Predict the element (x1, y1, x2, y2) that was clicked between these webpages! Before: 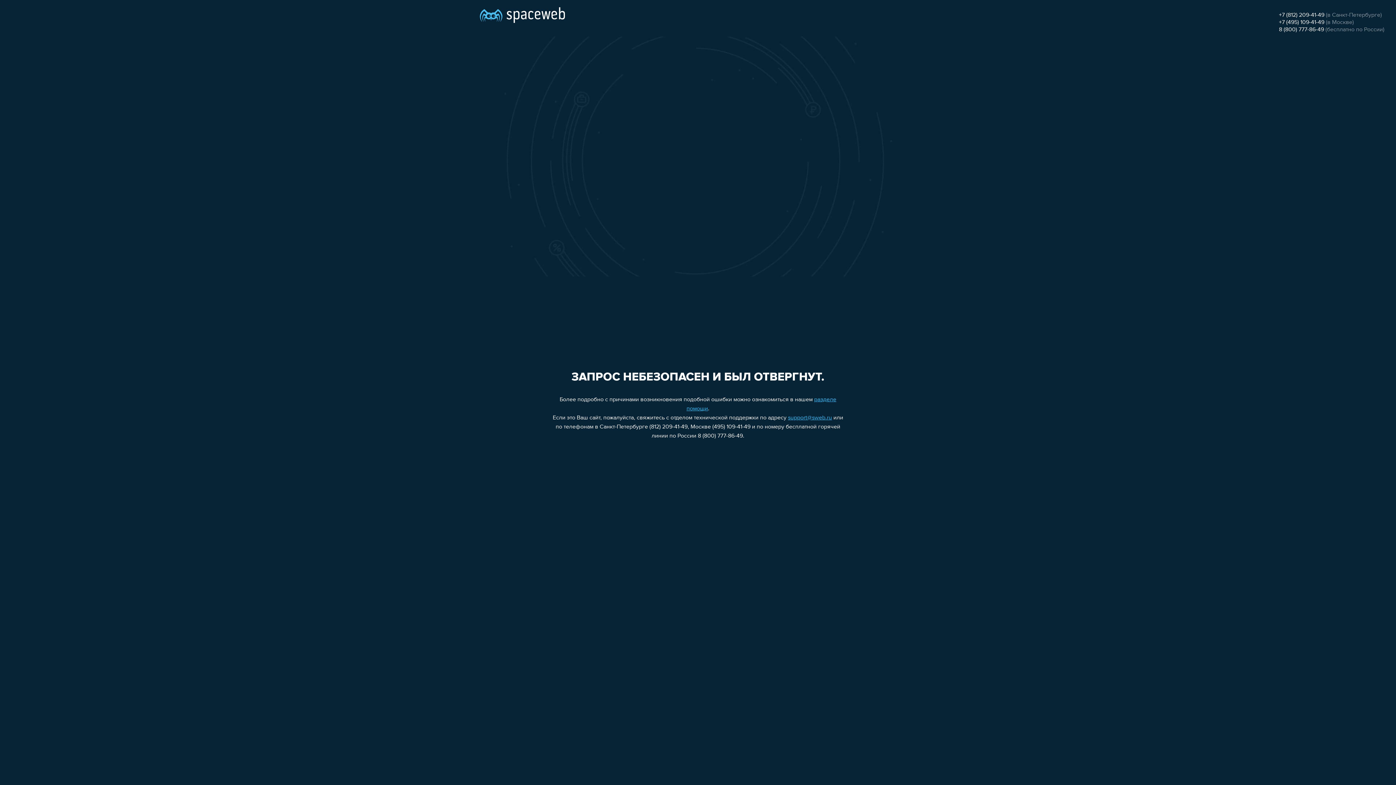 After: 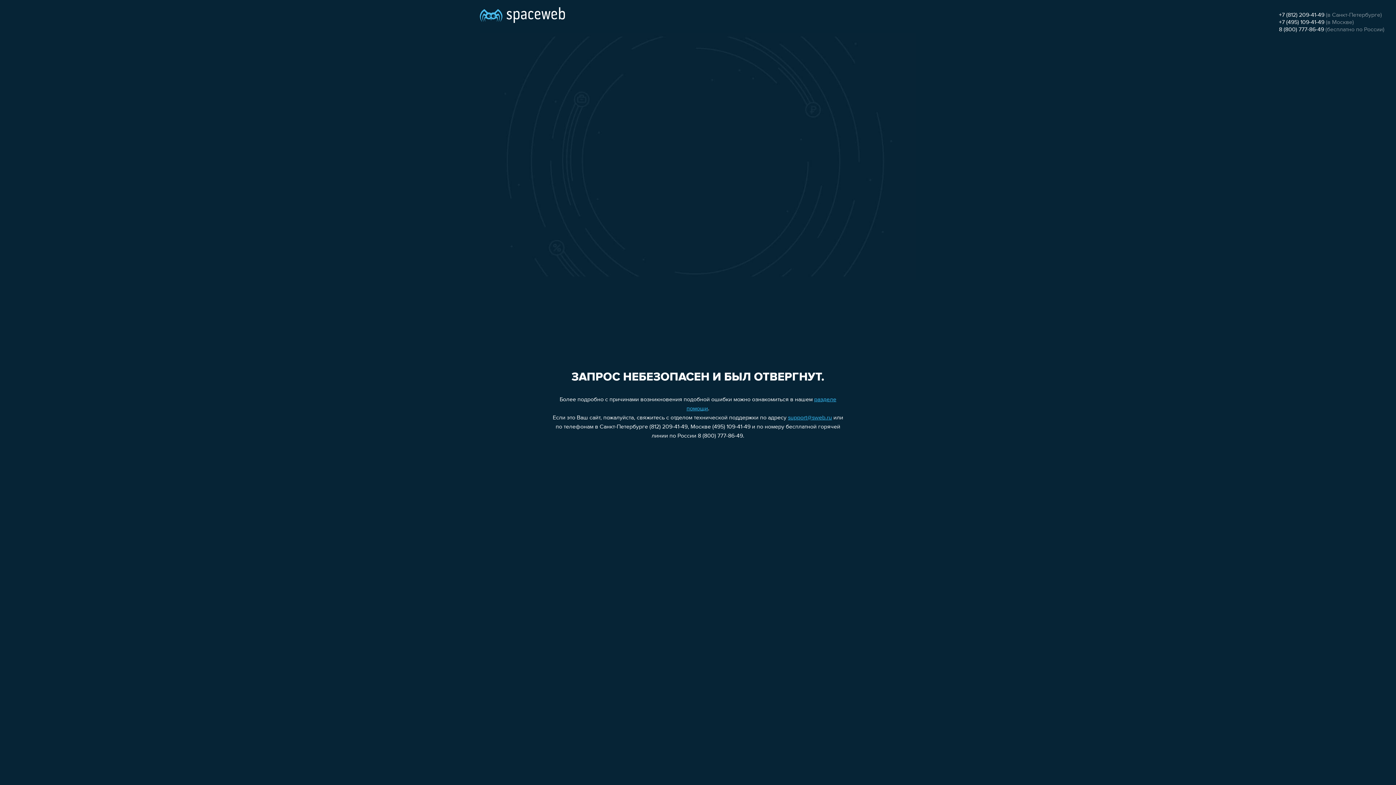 Action: label: 8 (800) 777-86-49 bbox: (1279, 26, 1324, 32)